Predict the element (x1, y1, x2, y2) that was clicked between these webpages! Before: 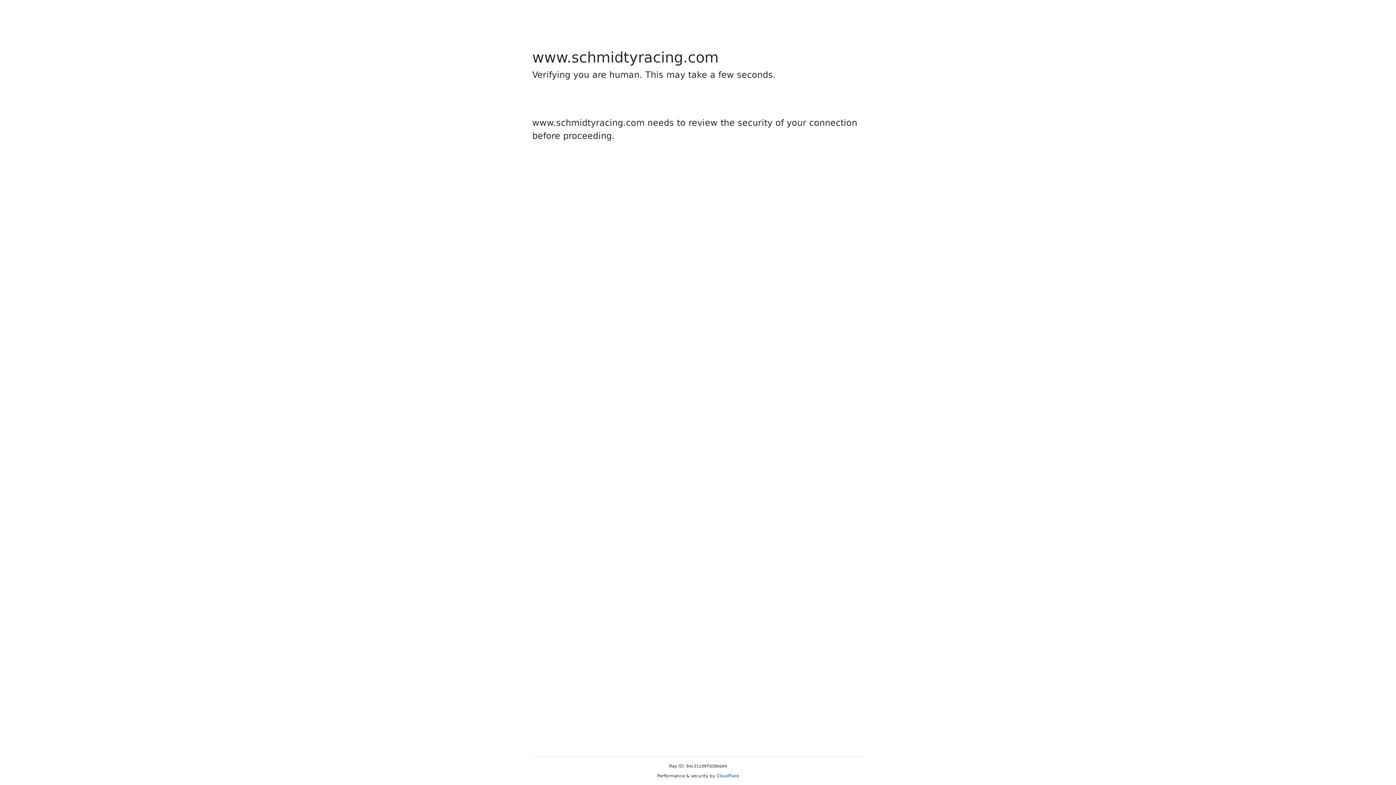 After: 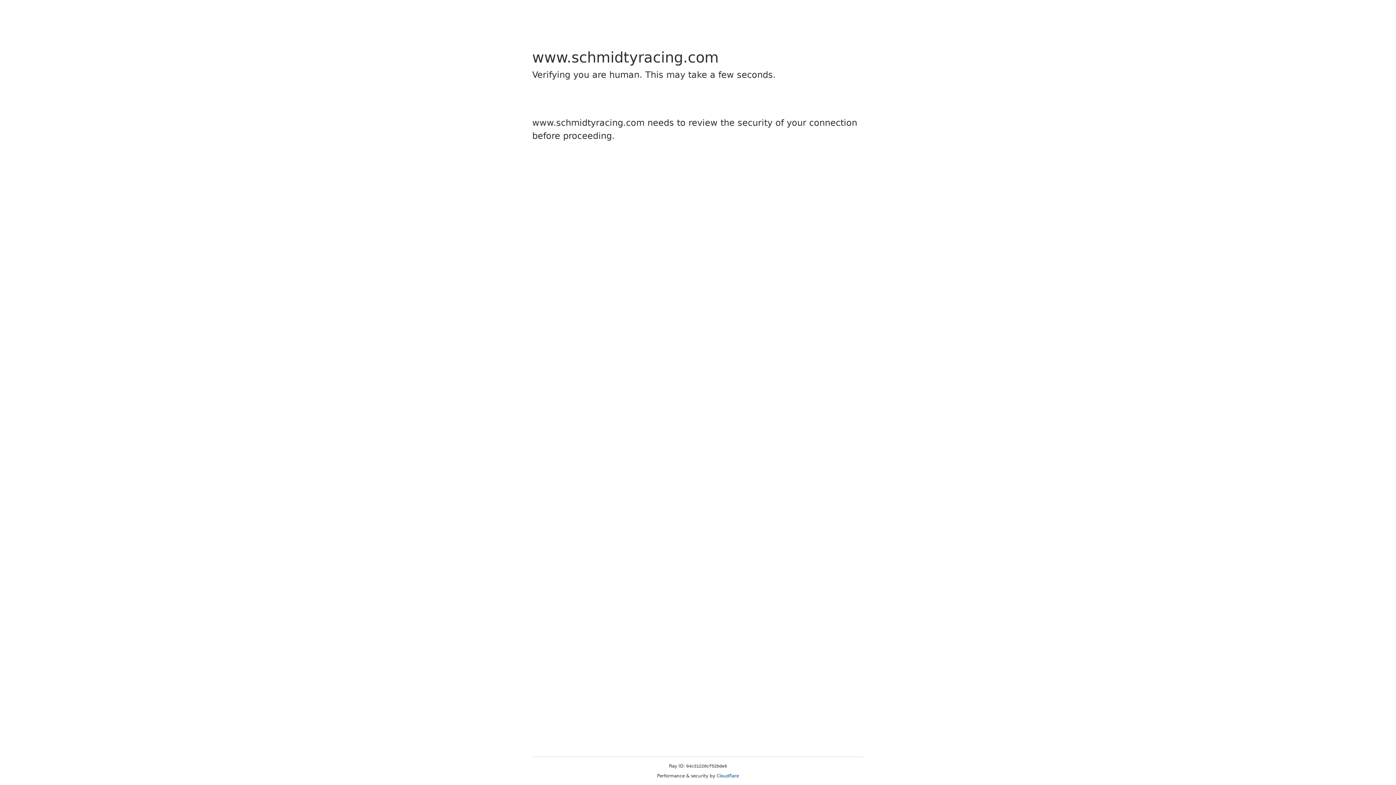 Action: label: Cloudflare bbox: (716, 773, 739, 778)